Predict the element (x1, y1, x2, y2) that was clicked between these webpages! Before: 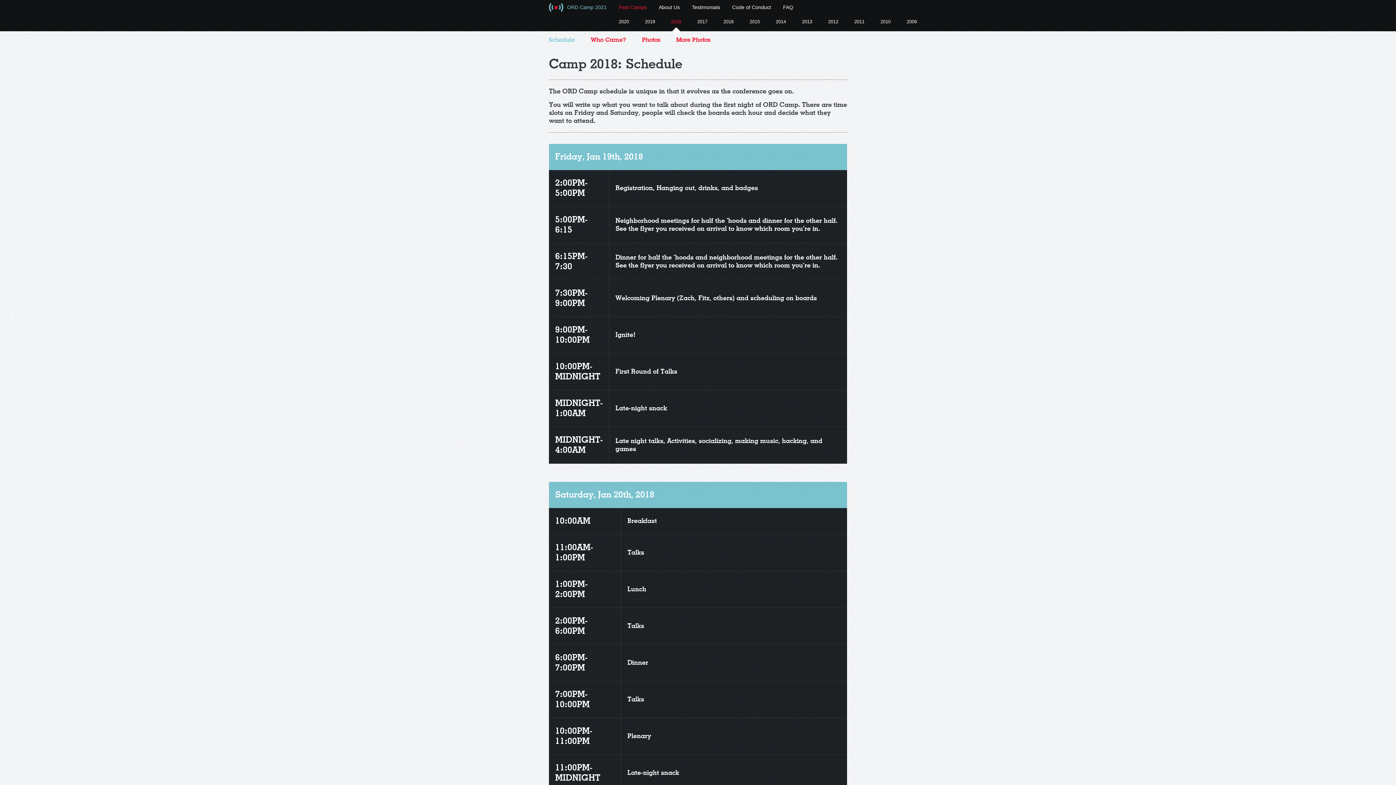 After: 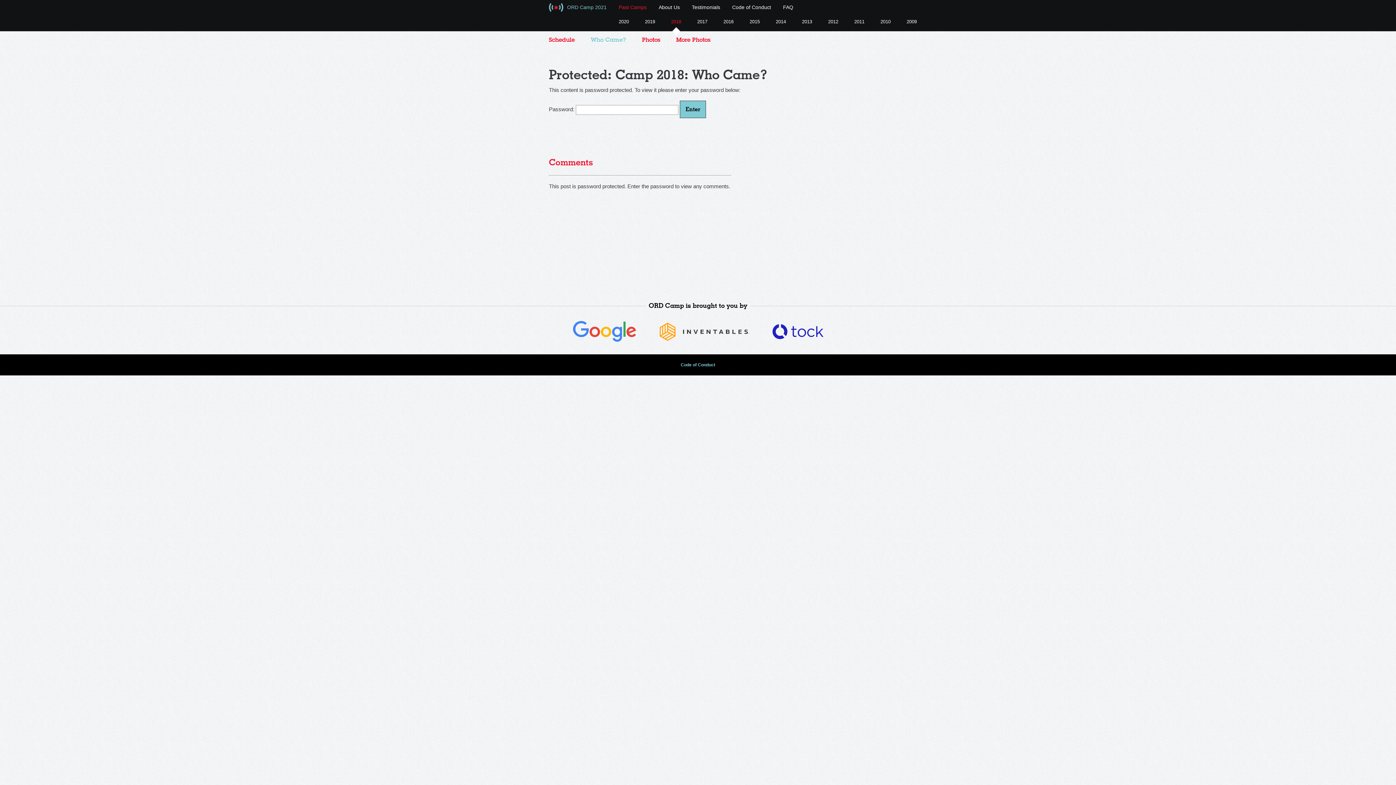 Action: label: Who Came? bbox: (590, 35, 626, 44)